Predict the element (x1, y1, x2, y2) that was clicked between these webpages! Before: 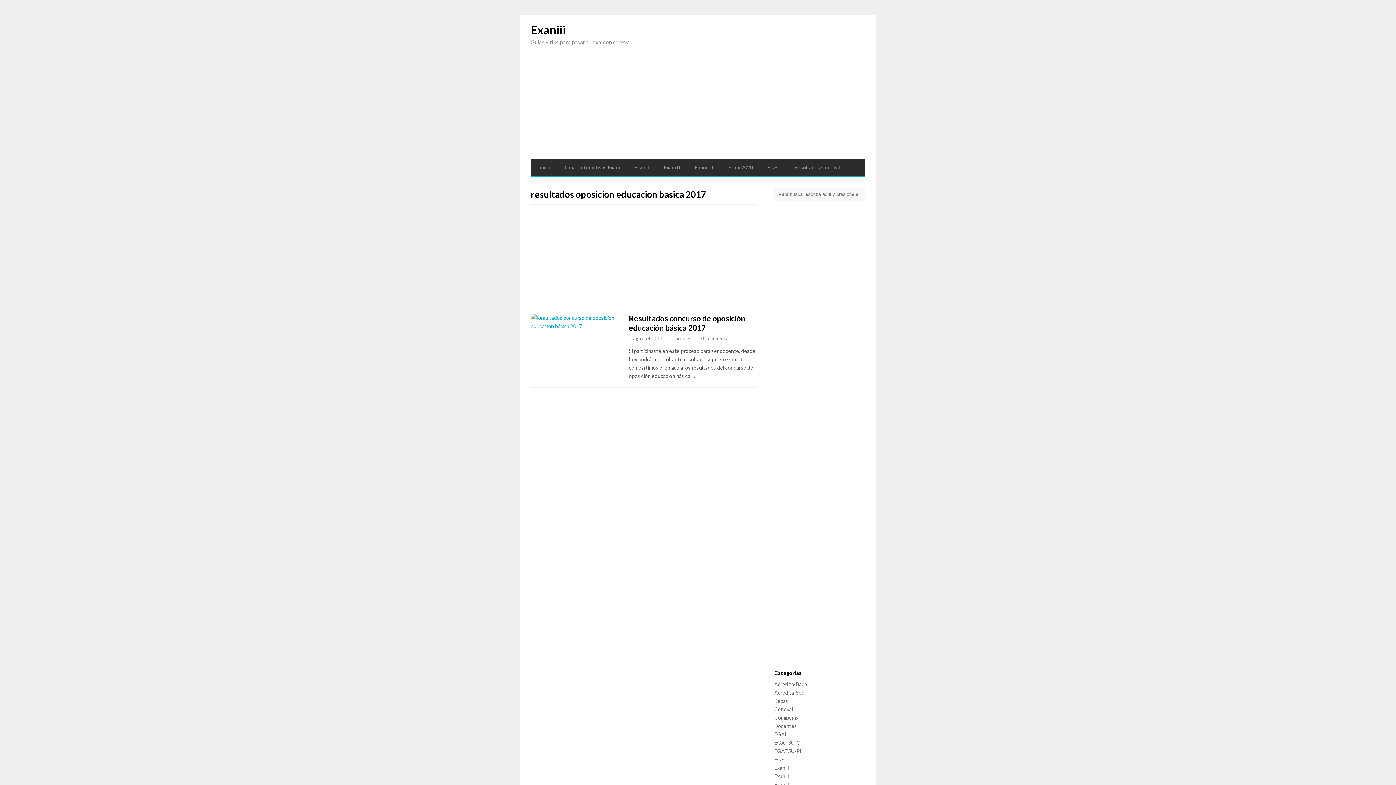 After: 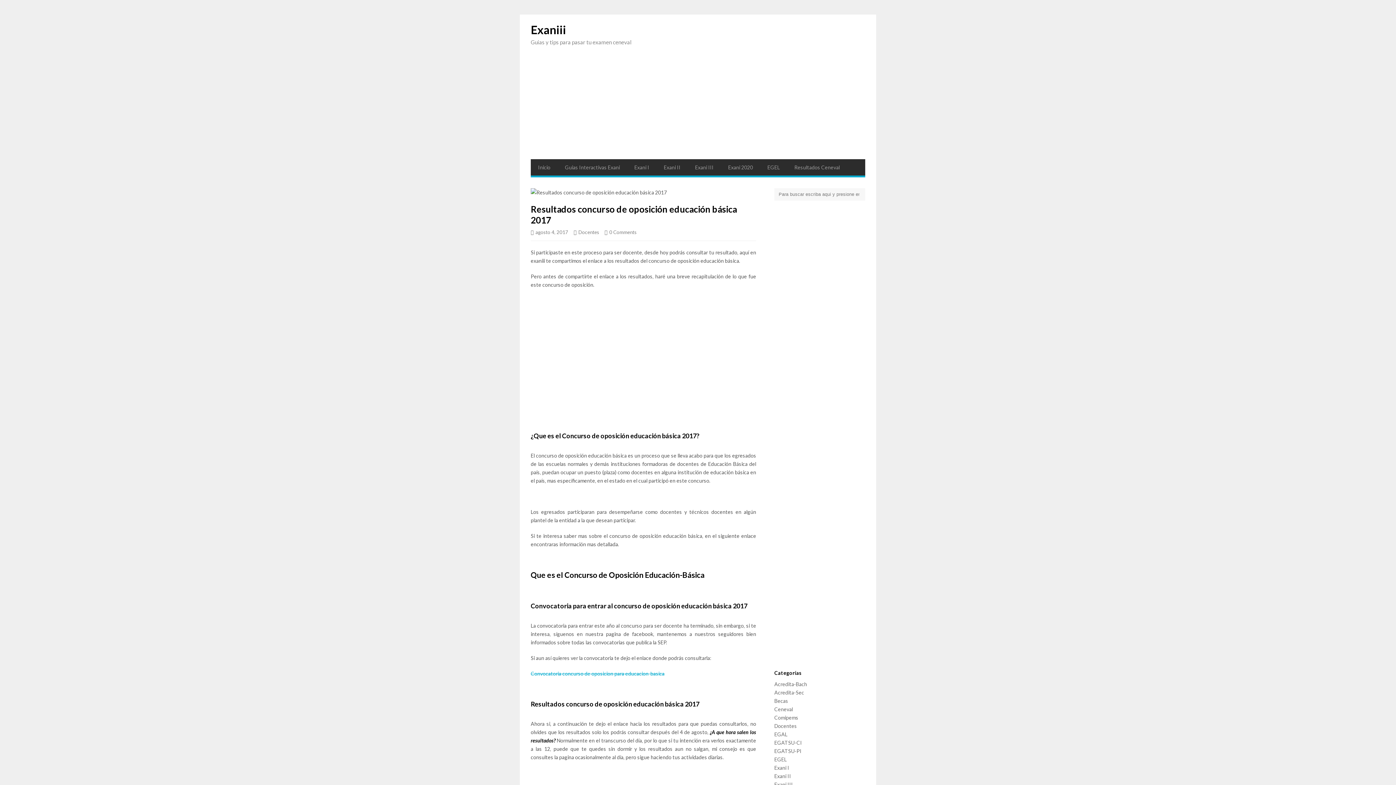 Action: label: Resultados concurso de oposición educación básica 2017 bbox: (629, 313, 745, 332)